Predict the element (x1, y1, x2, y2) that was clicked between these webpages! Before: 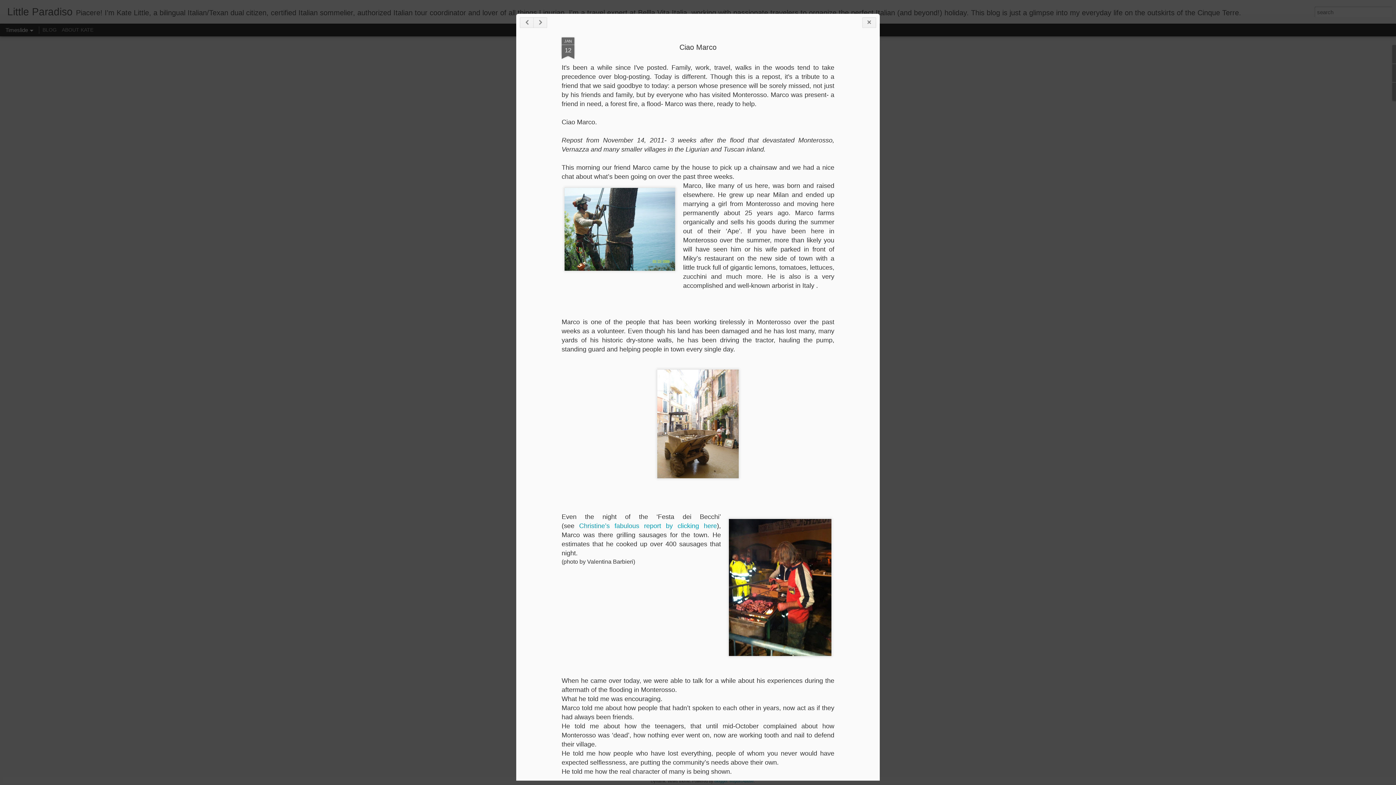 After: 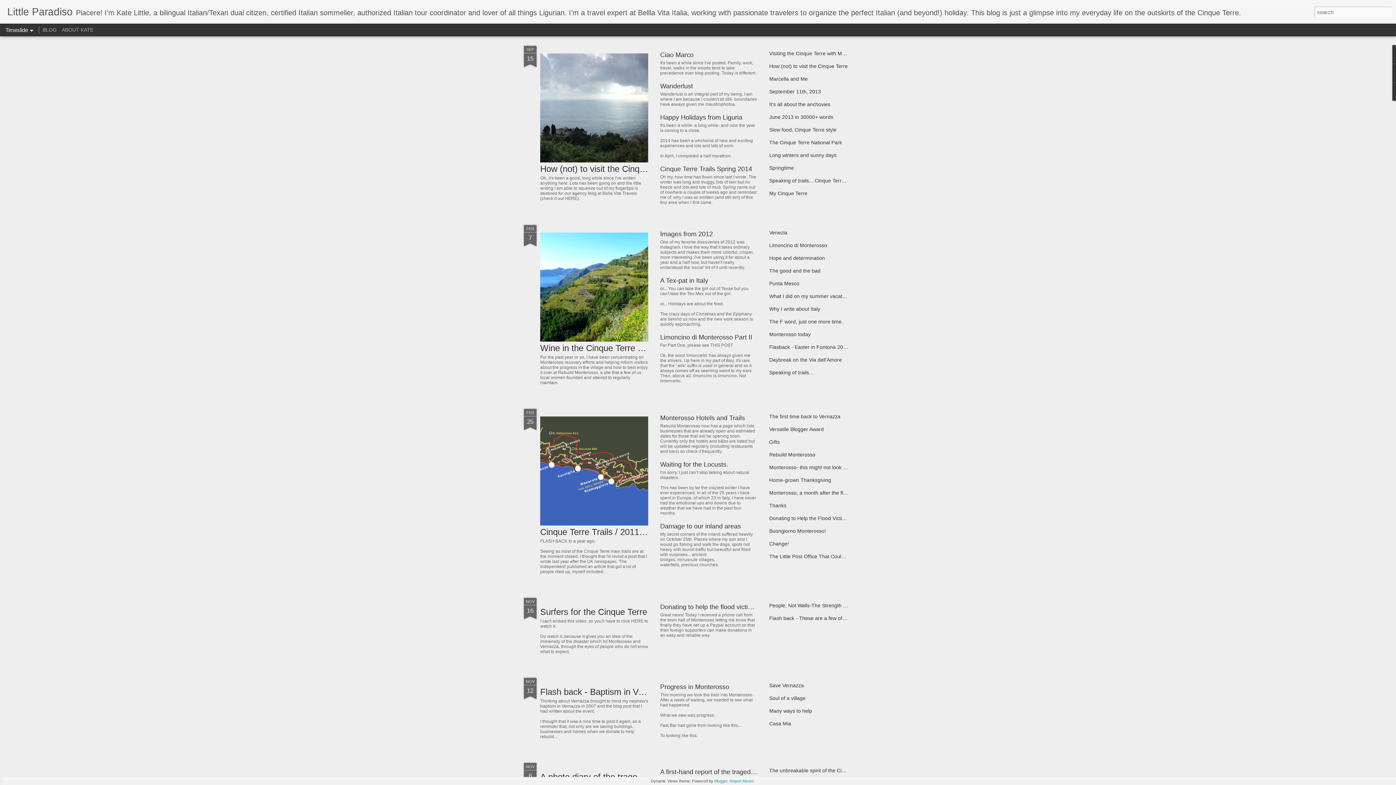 Action: bbox: (862, 17, 876, 28)